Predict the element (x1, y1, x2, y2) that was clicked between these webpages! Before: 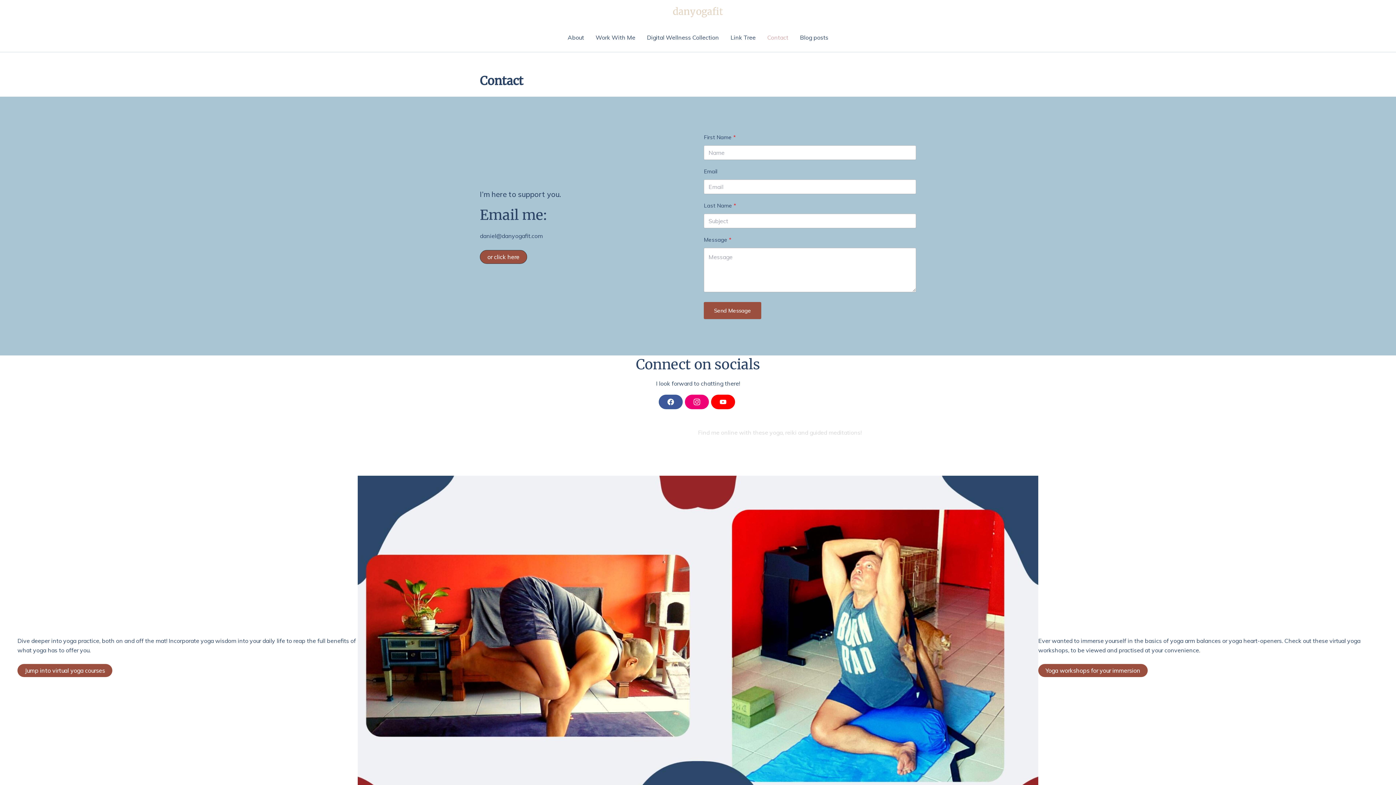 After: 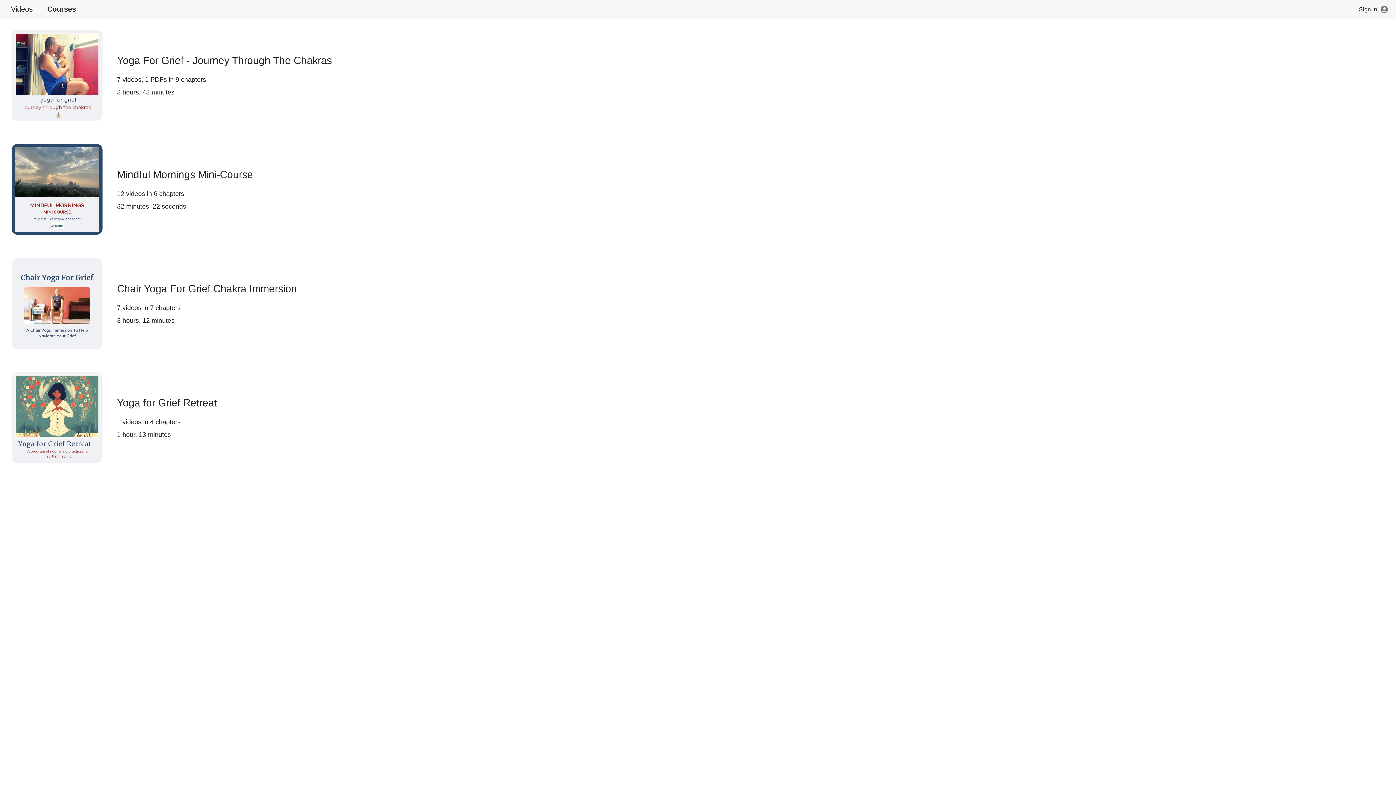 Action: label: Jump into virtual yoga courses bbox: (17, 664, 112, 677)